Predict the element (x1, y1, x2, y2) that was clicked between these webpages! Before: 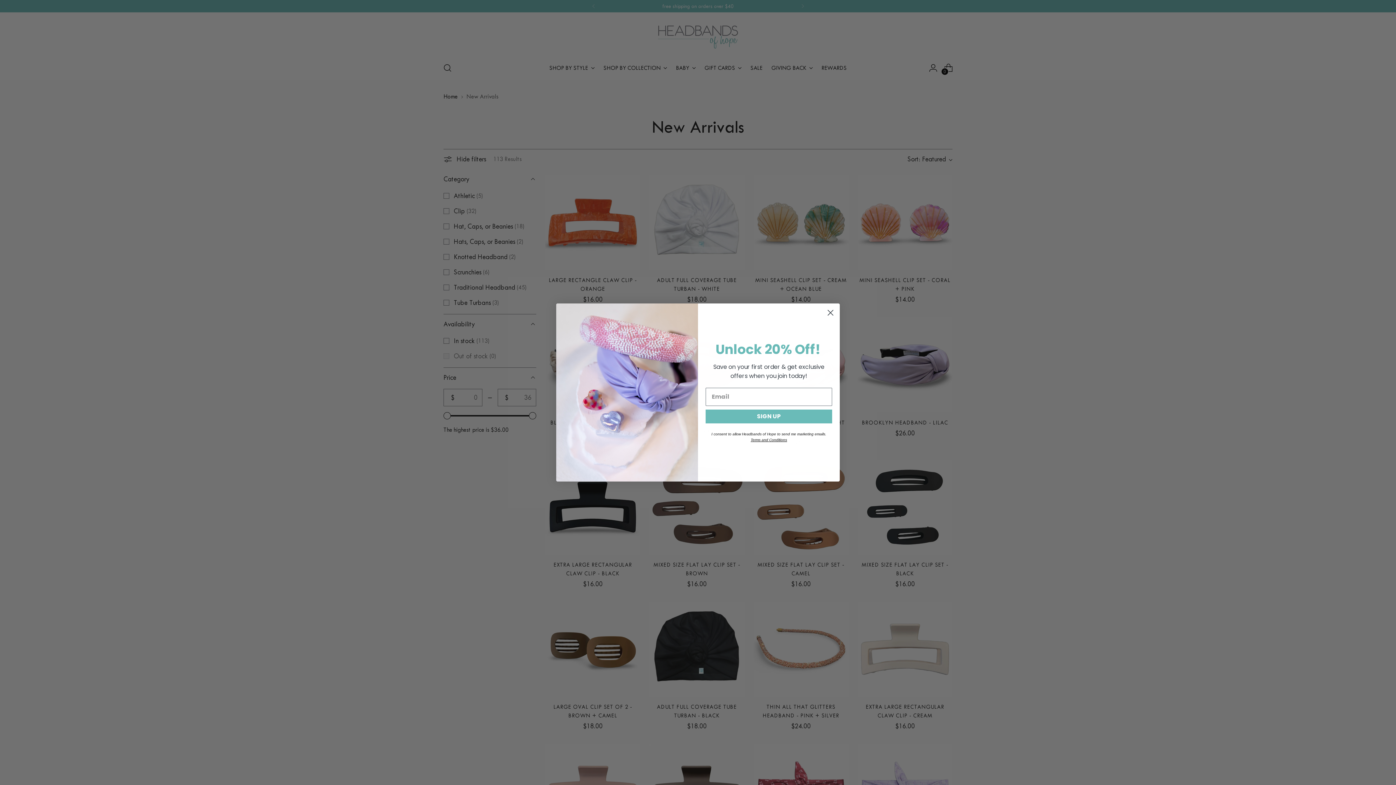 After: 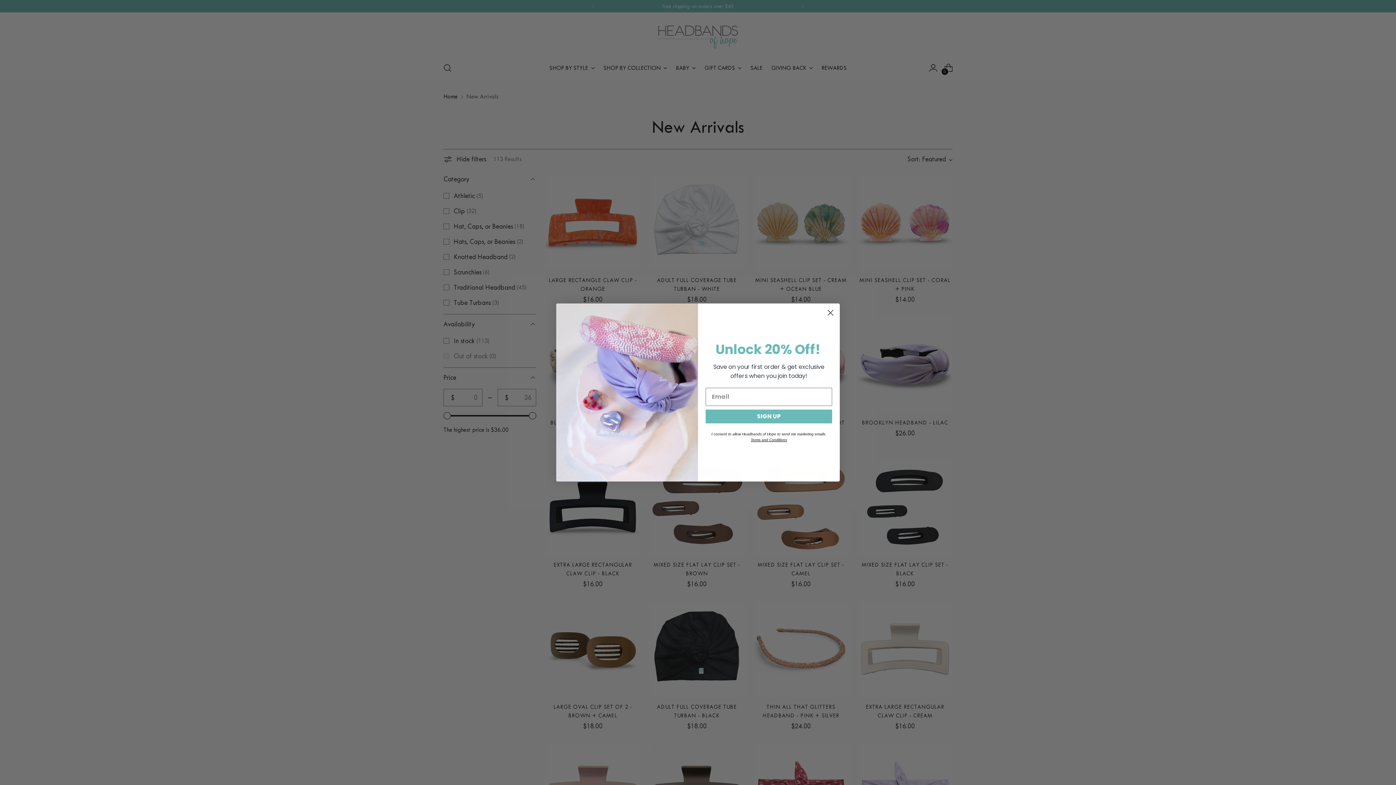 Action: label: Terms and Conditions bbox: (750, 452, 787, 456)